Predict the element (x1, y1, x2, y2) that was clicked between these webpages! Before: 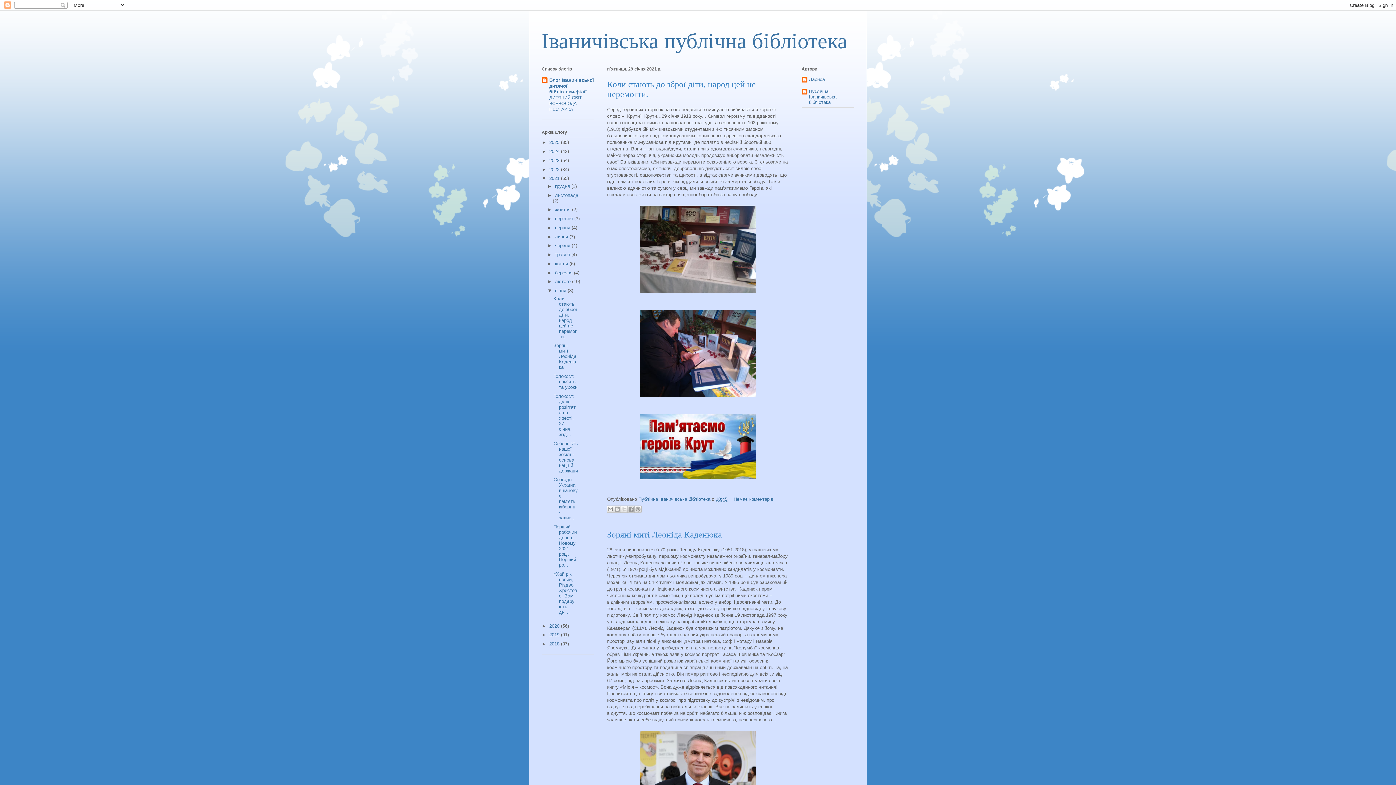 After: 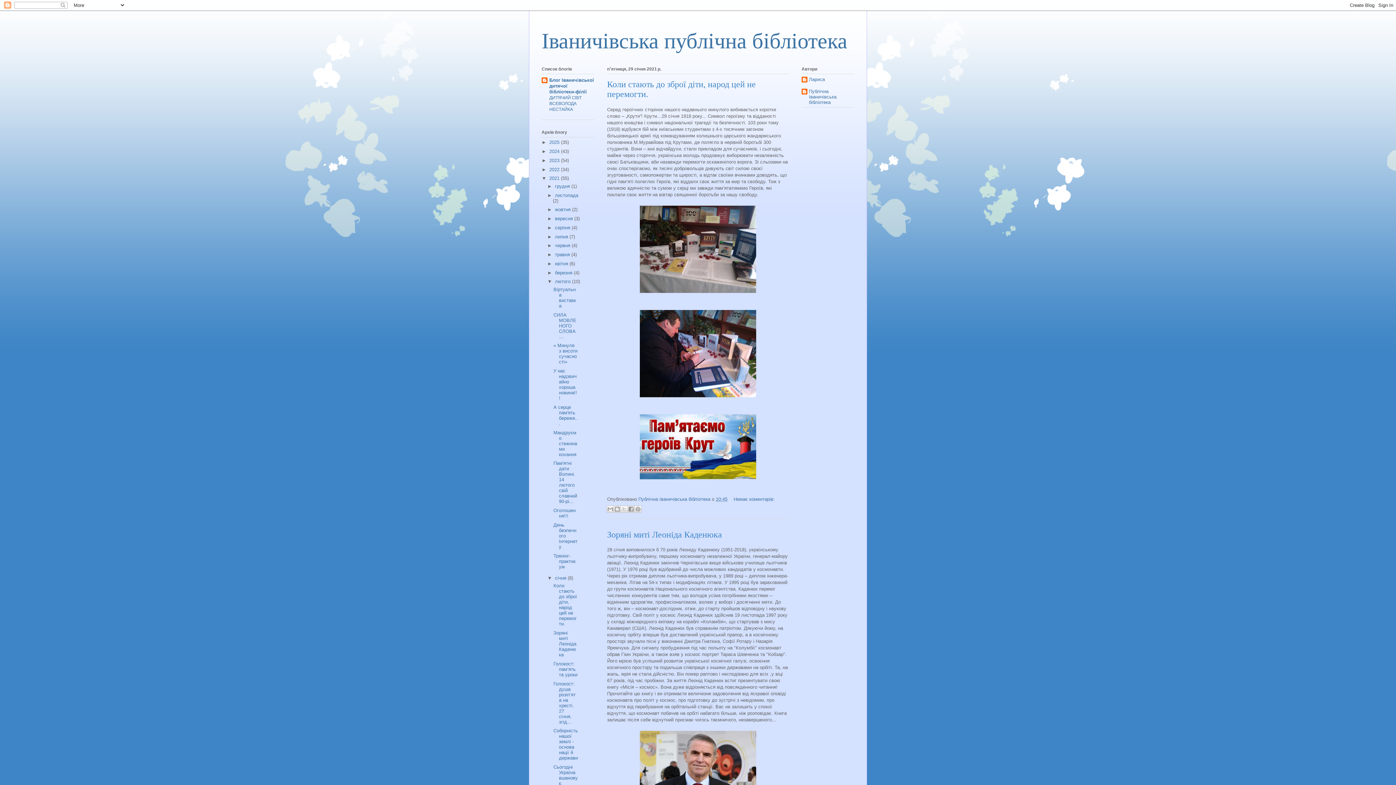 Action: label: ►   bbox: (547, 279, 555, 284)